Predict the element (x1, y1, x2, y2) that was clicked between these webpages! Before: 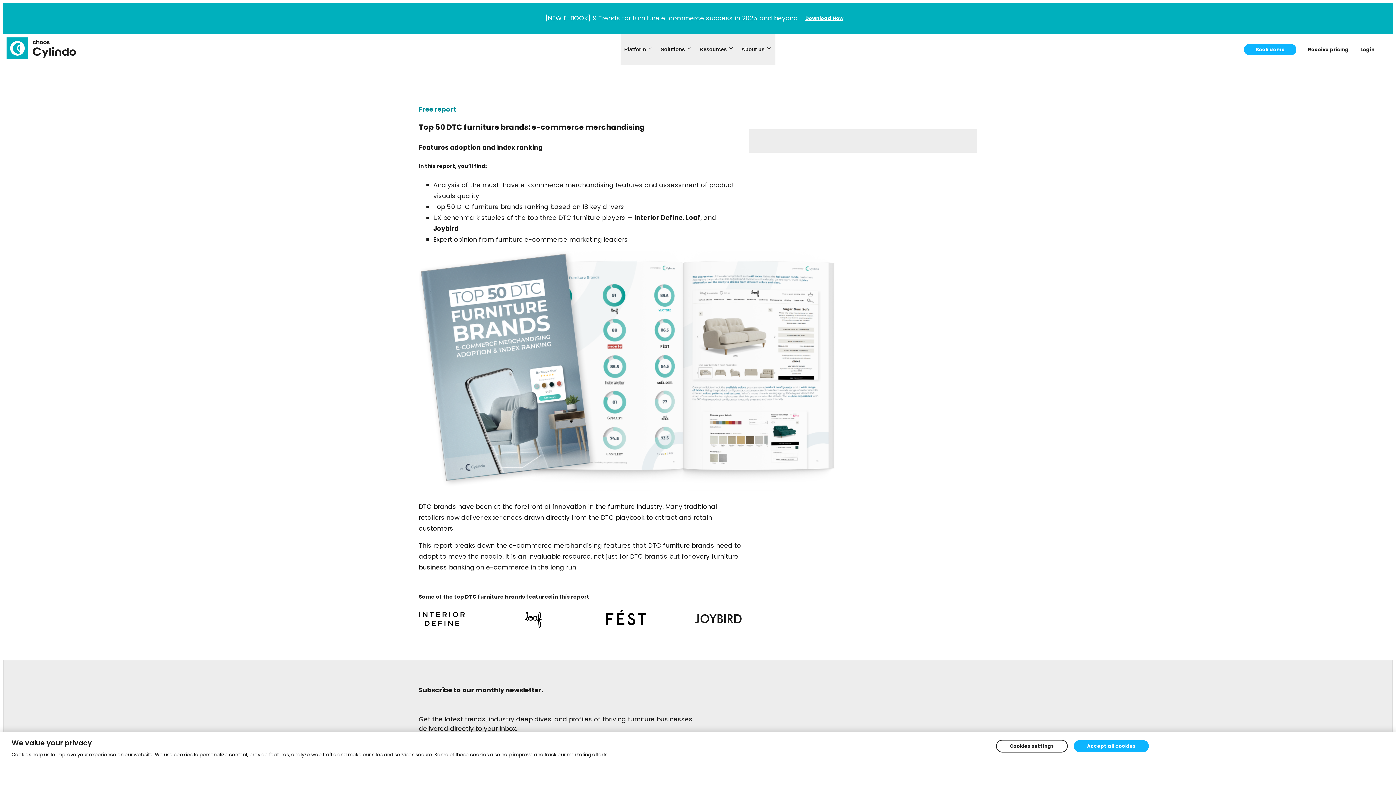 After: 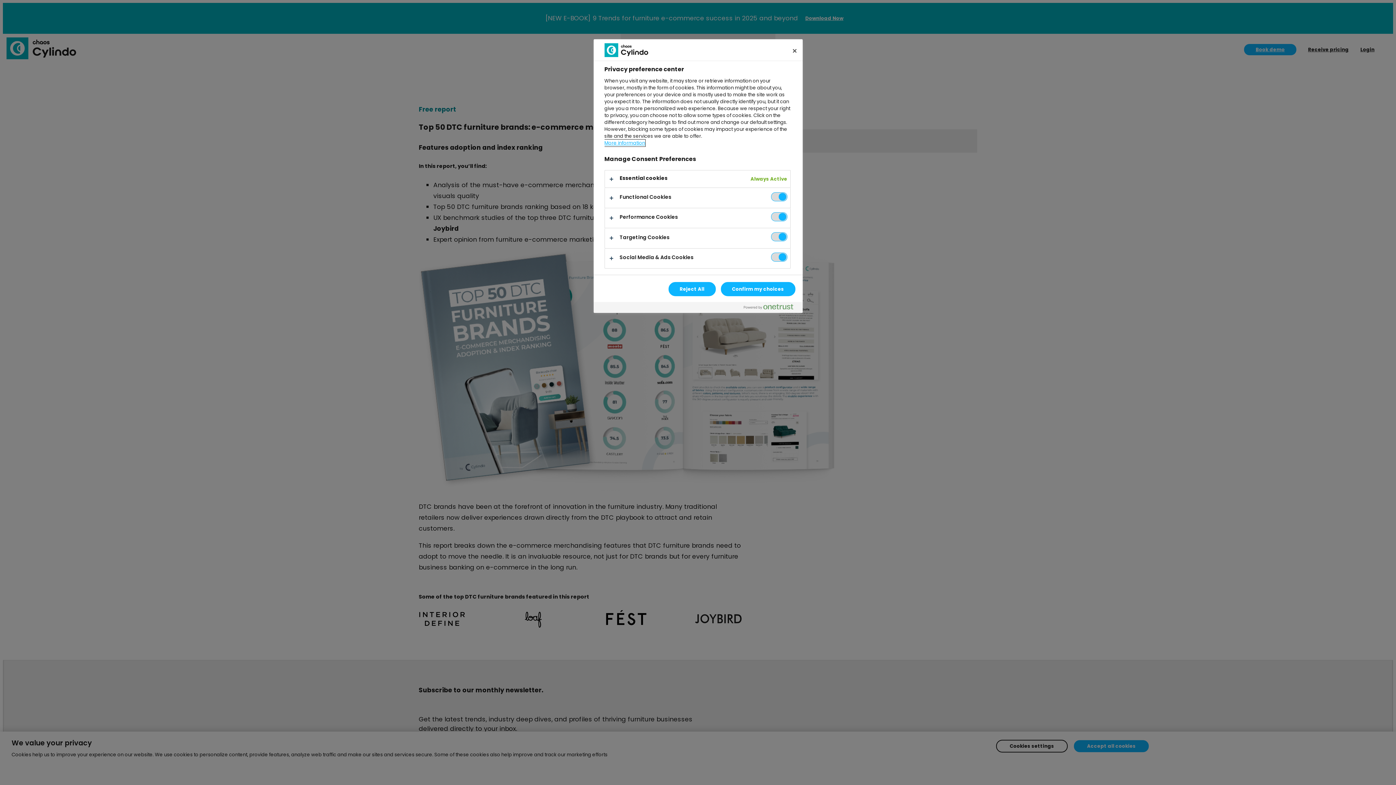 Action: label: Cookies settings bbox: (996, 740, 1067, 753)